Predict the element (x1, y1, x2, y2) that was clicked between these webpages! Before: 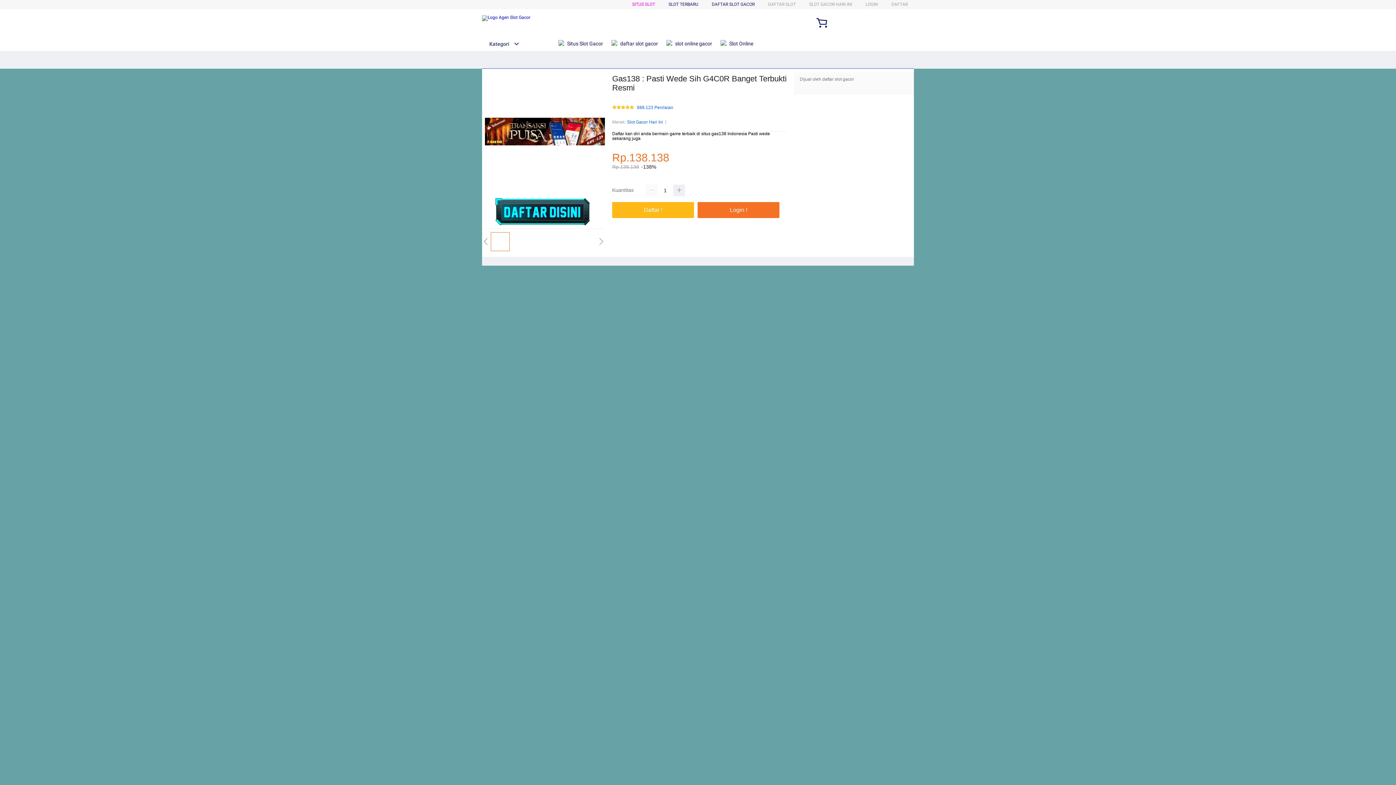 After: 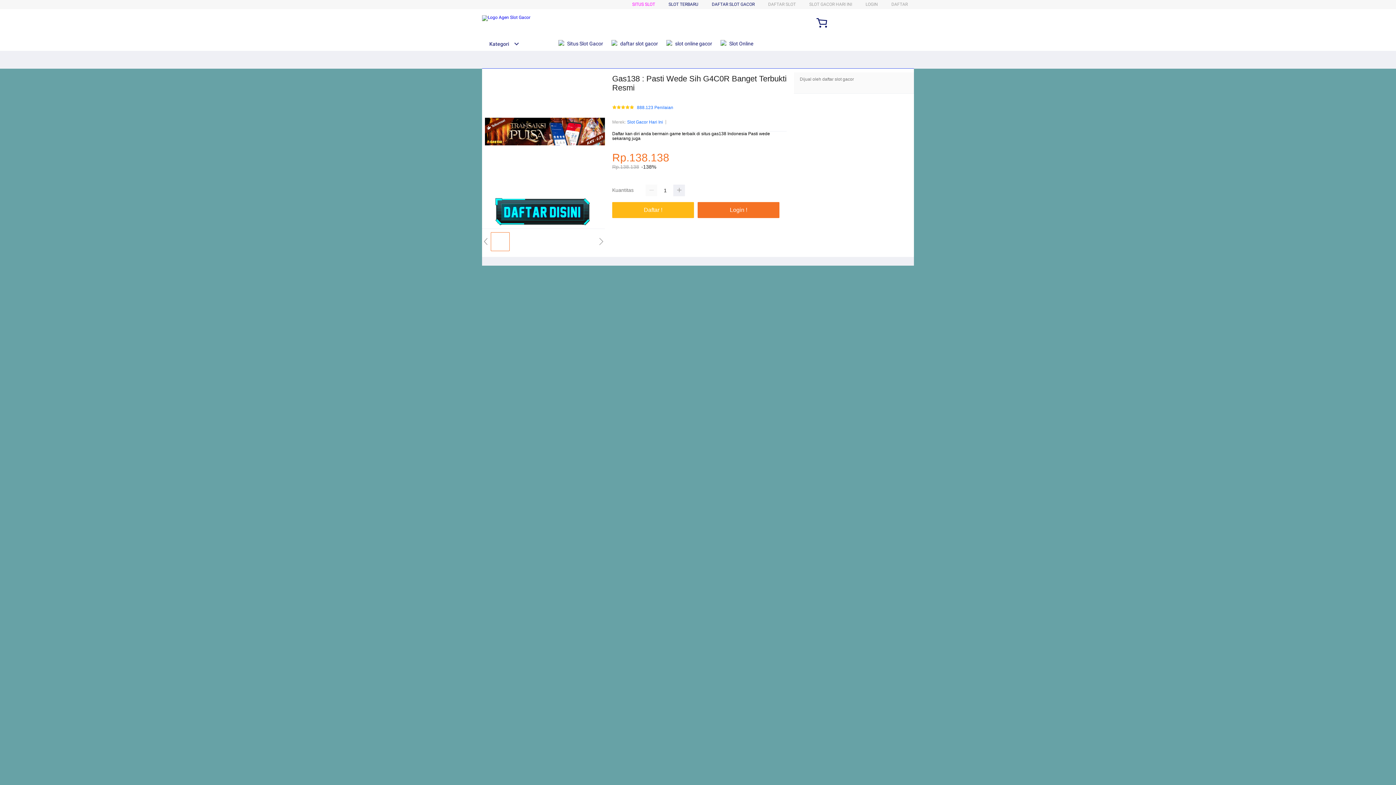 Action: bbox: (712, 1, 754, 6) label: DAFTAR SLOT GACOR